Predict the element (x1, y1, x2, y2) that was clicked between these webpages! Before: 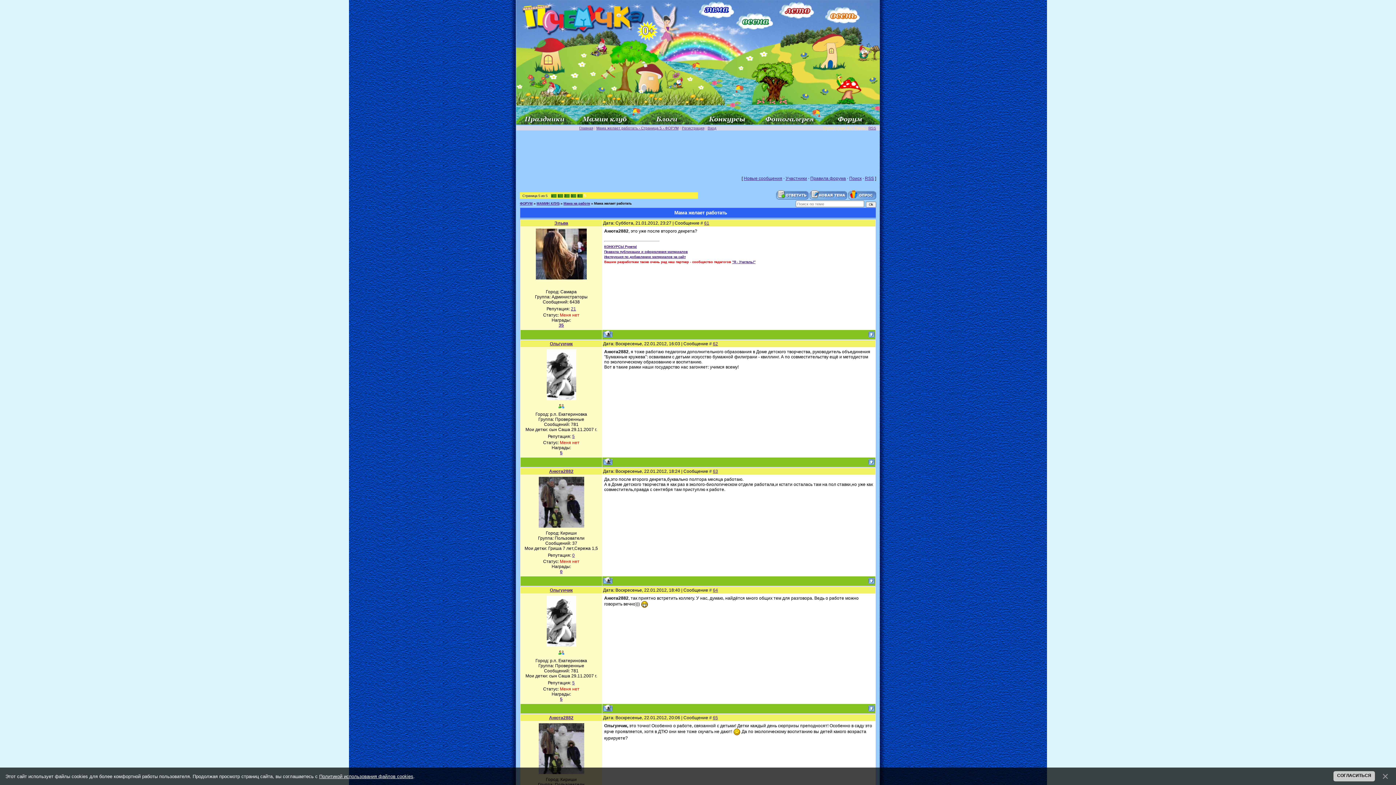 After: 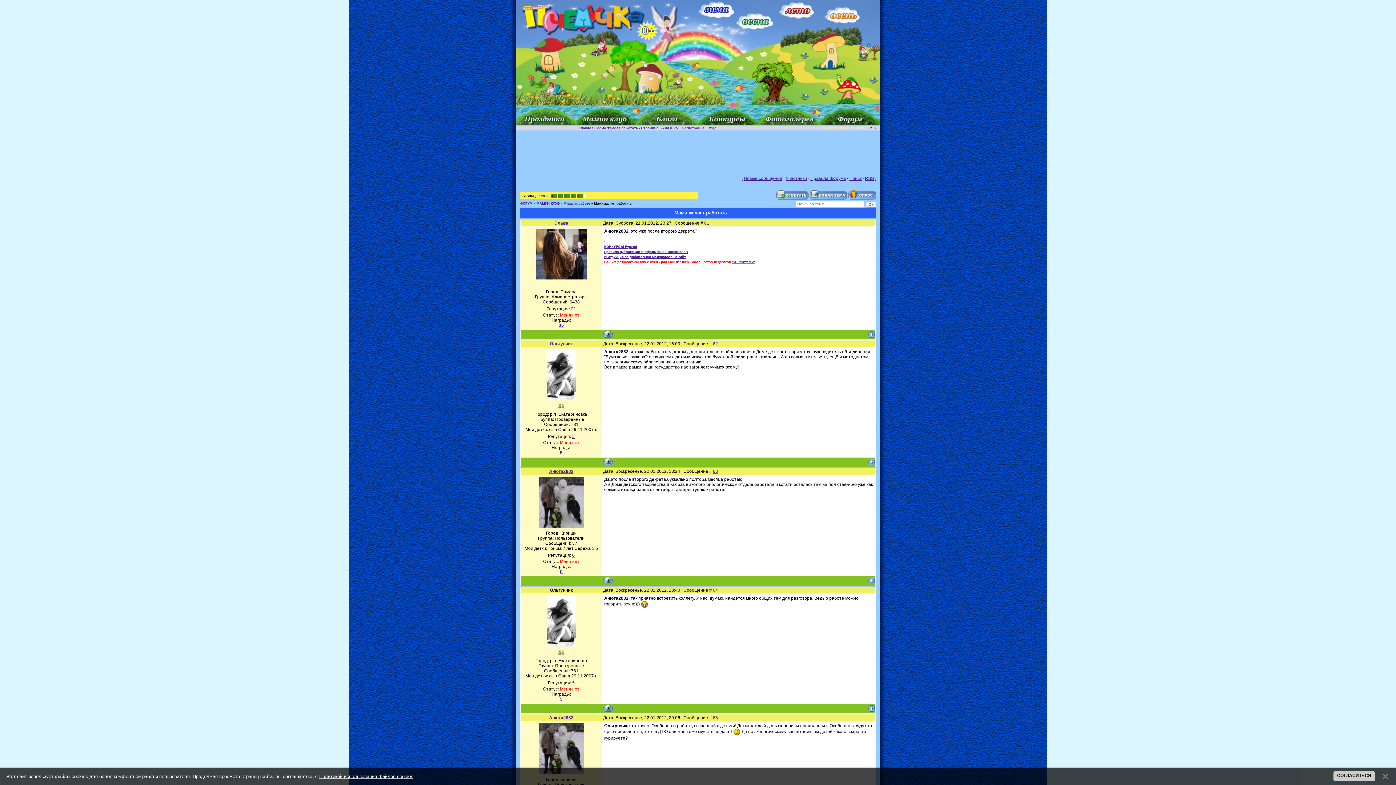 Action: label: Ольгунчик bbox: (550, 588, 572, 593)